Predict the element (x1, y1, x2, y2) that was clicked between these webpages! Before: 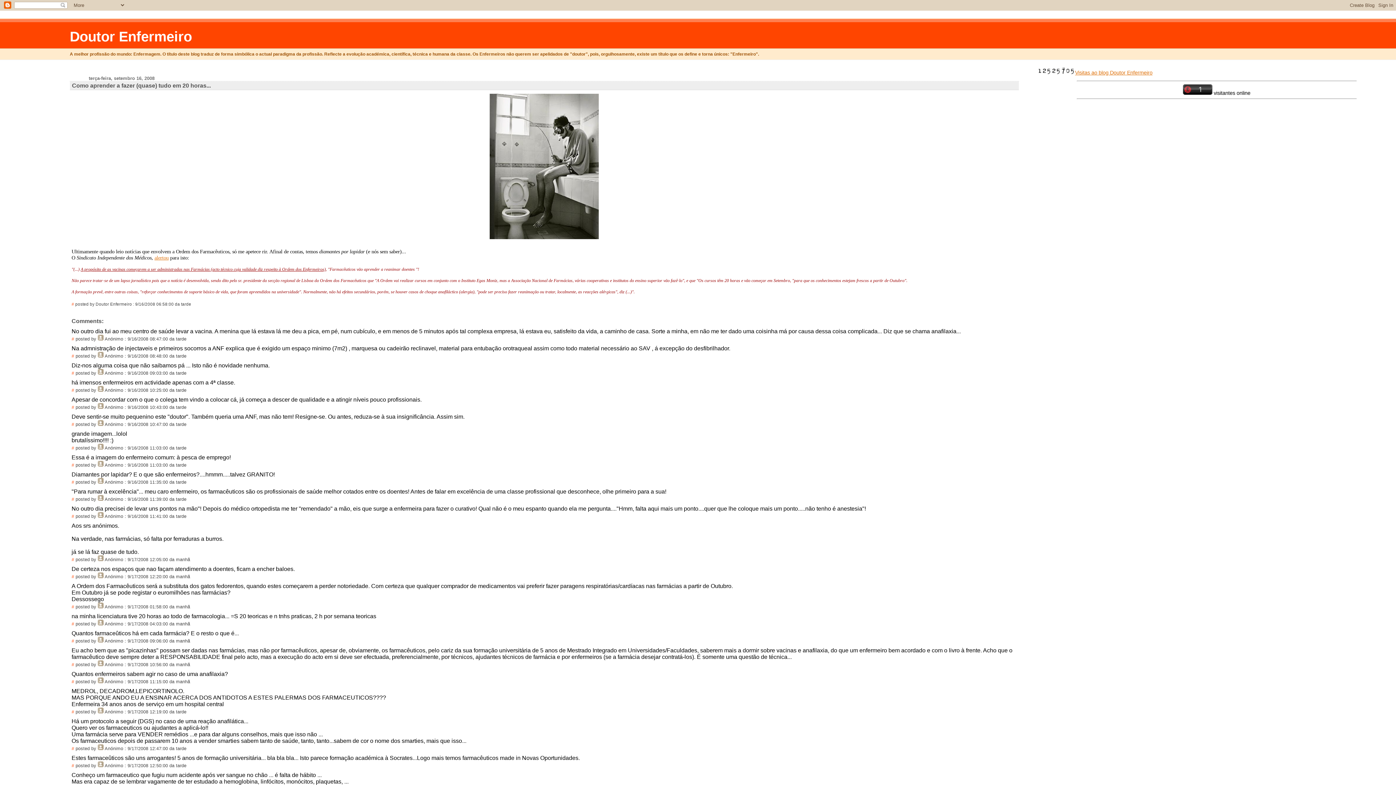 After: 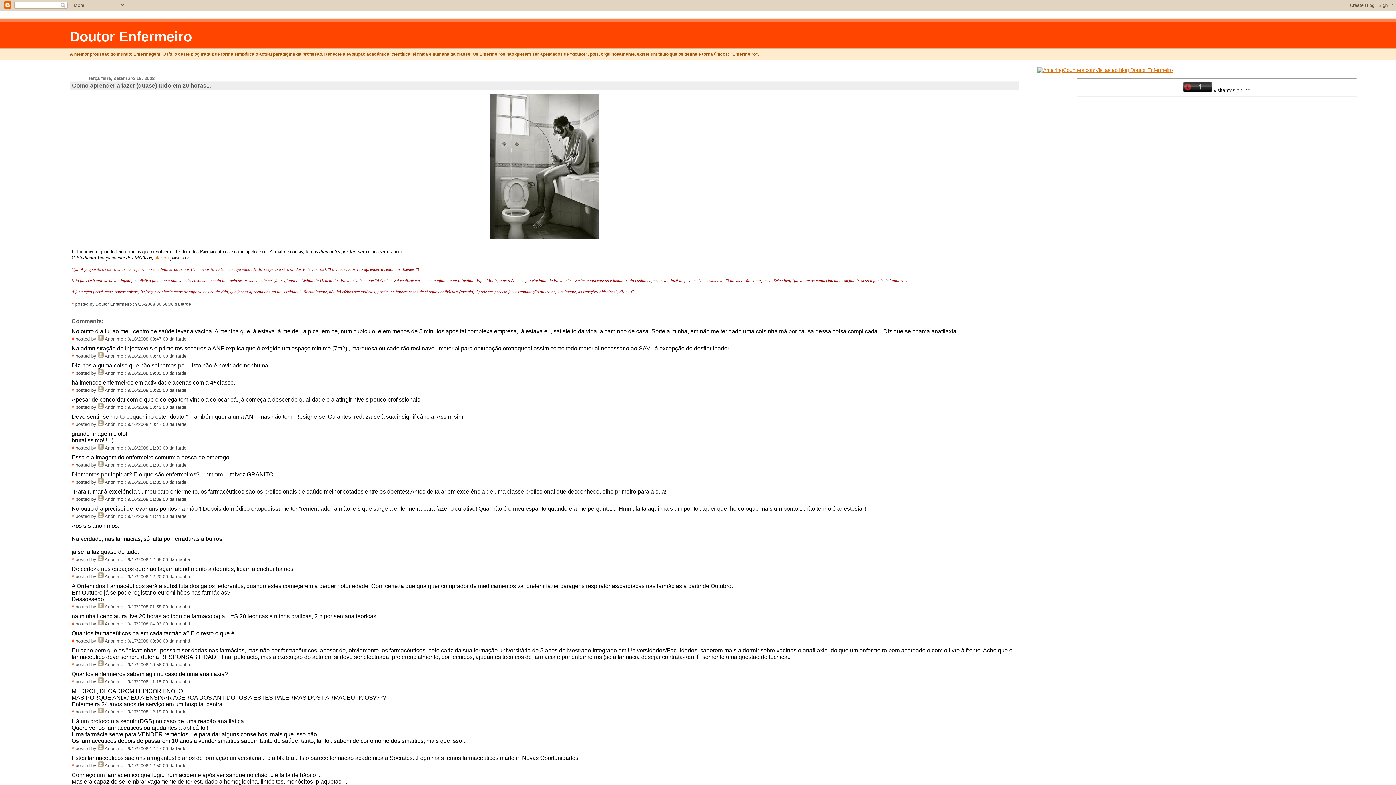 Action: label: # bbox: (71, 709, 74, 714)